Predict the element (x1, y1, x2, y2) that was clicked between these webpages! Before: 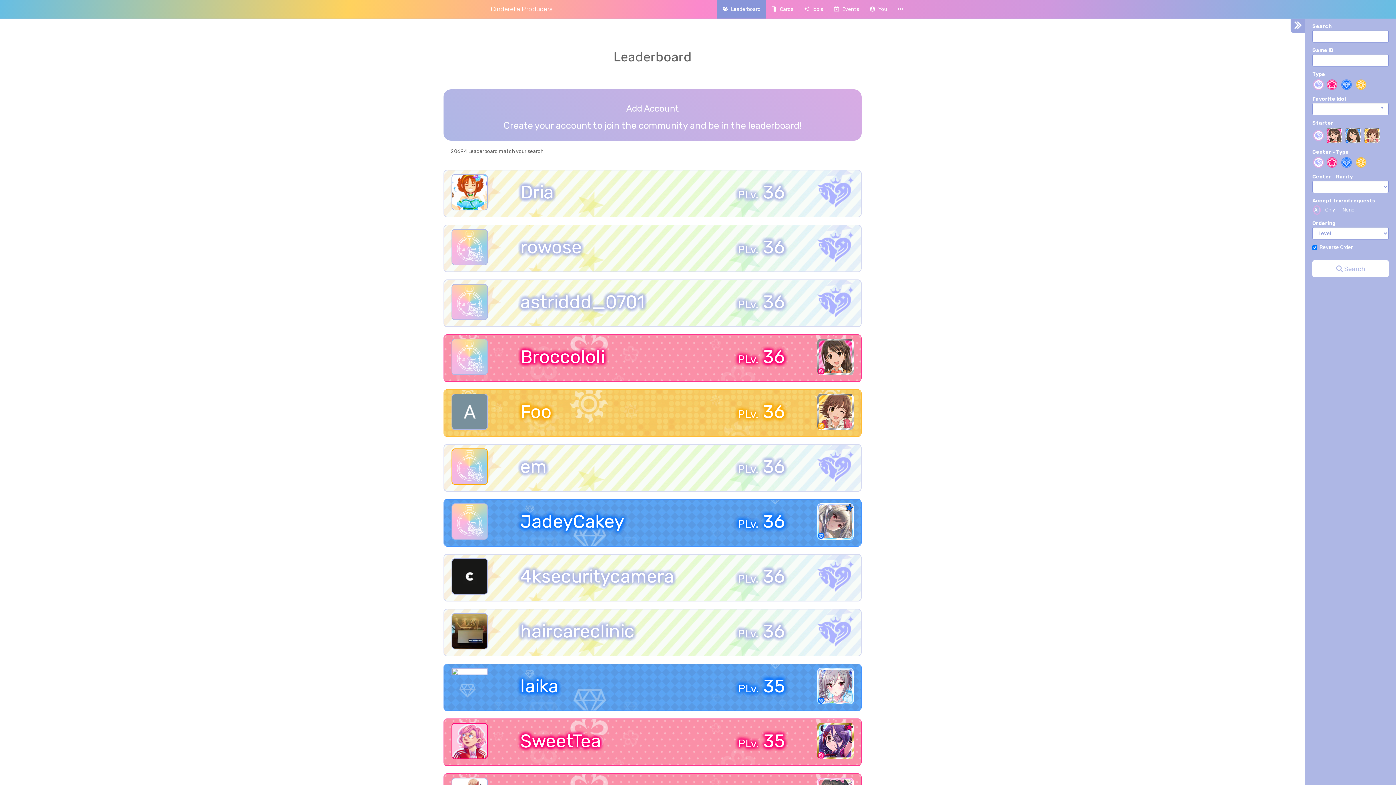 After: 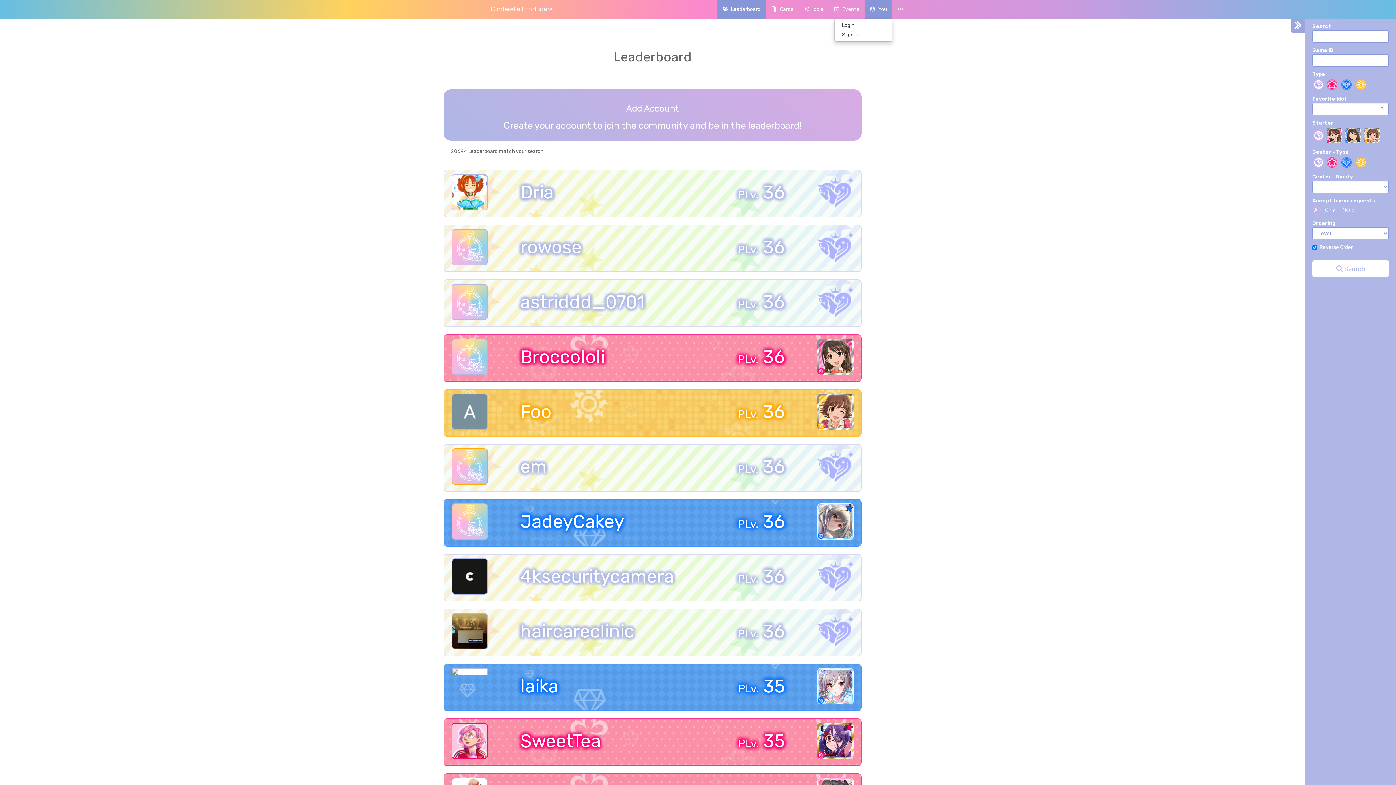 Action: bbox: (864, 0, 892, 18) label:    You